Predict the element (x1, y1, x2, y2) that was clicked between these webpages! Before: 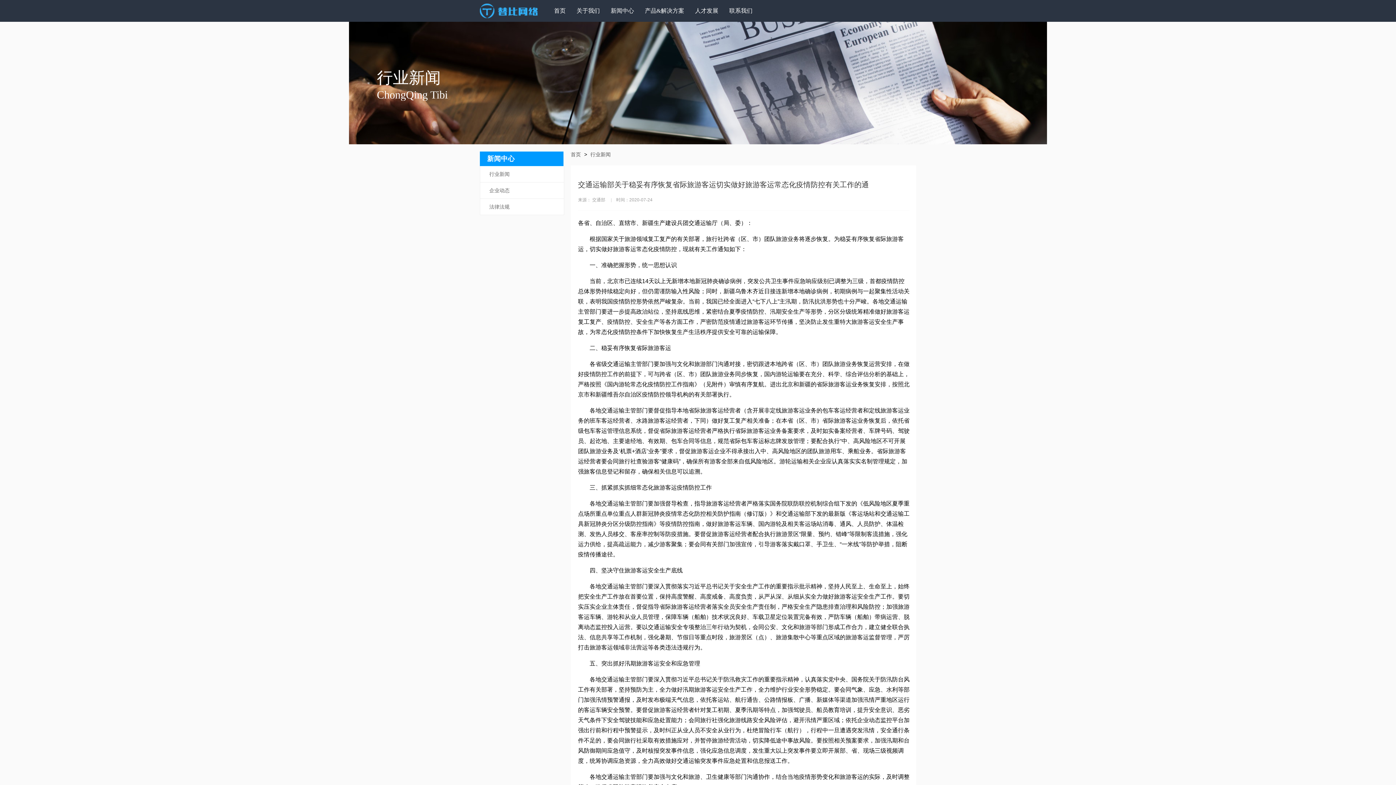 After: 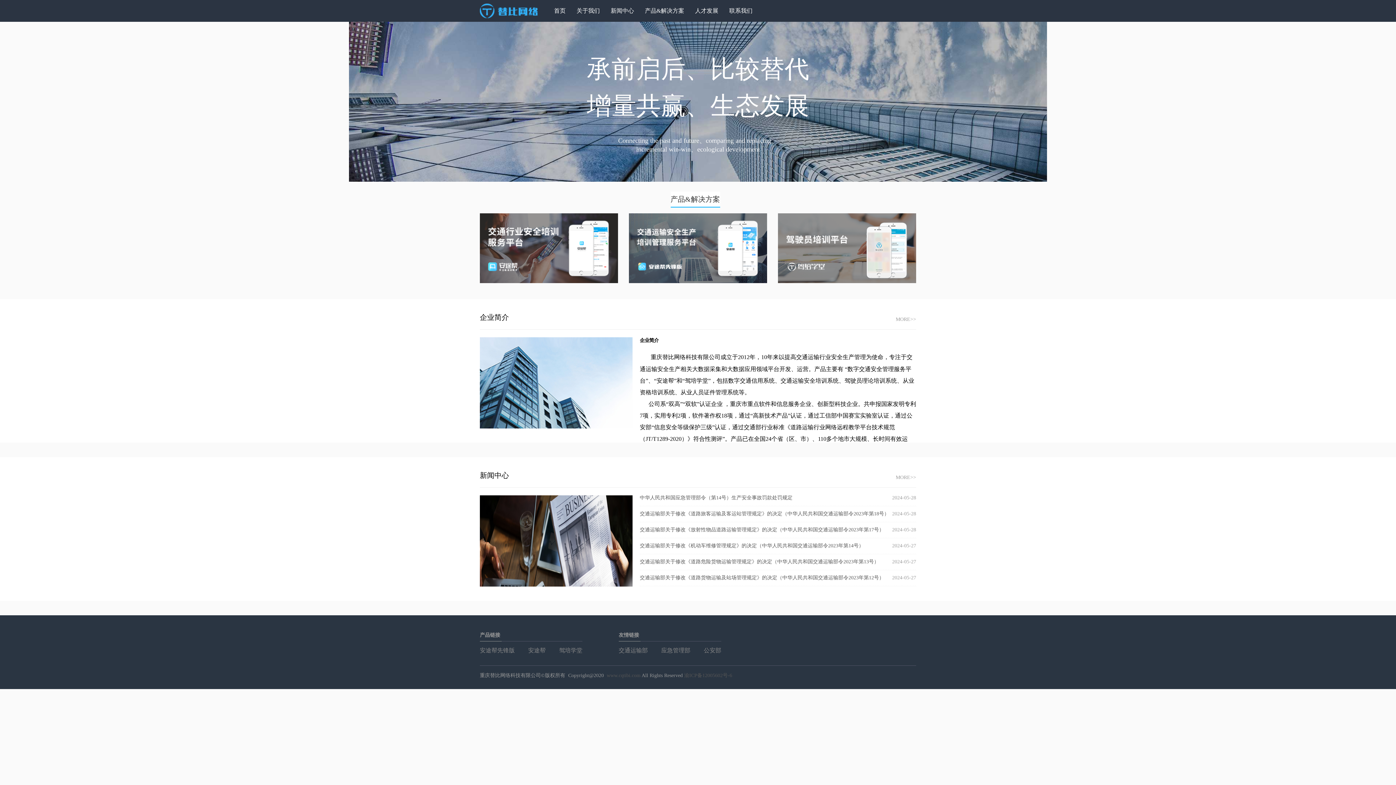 Action: bbox: (480, 3, 537, 18)